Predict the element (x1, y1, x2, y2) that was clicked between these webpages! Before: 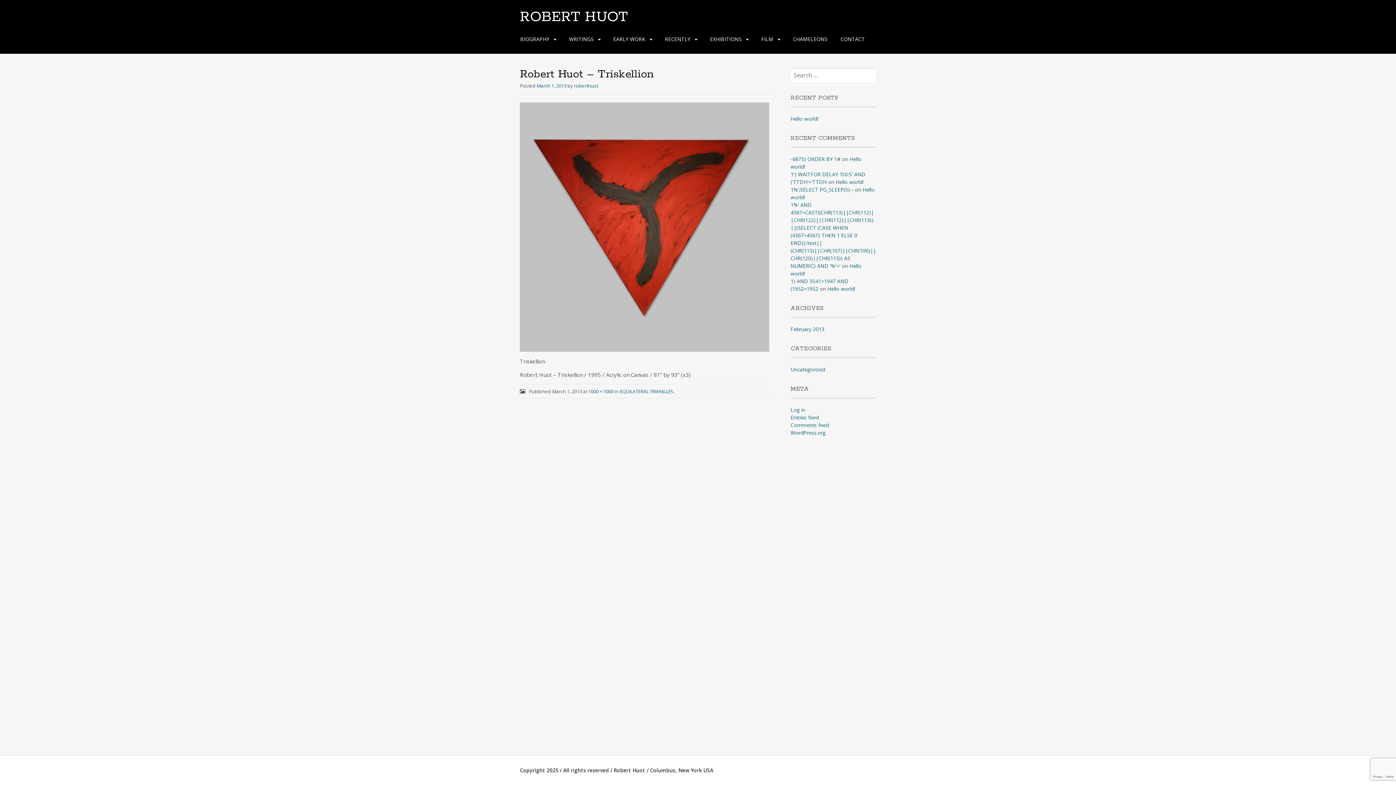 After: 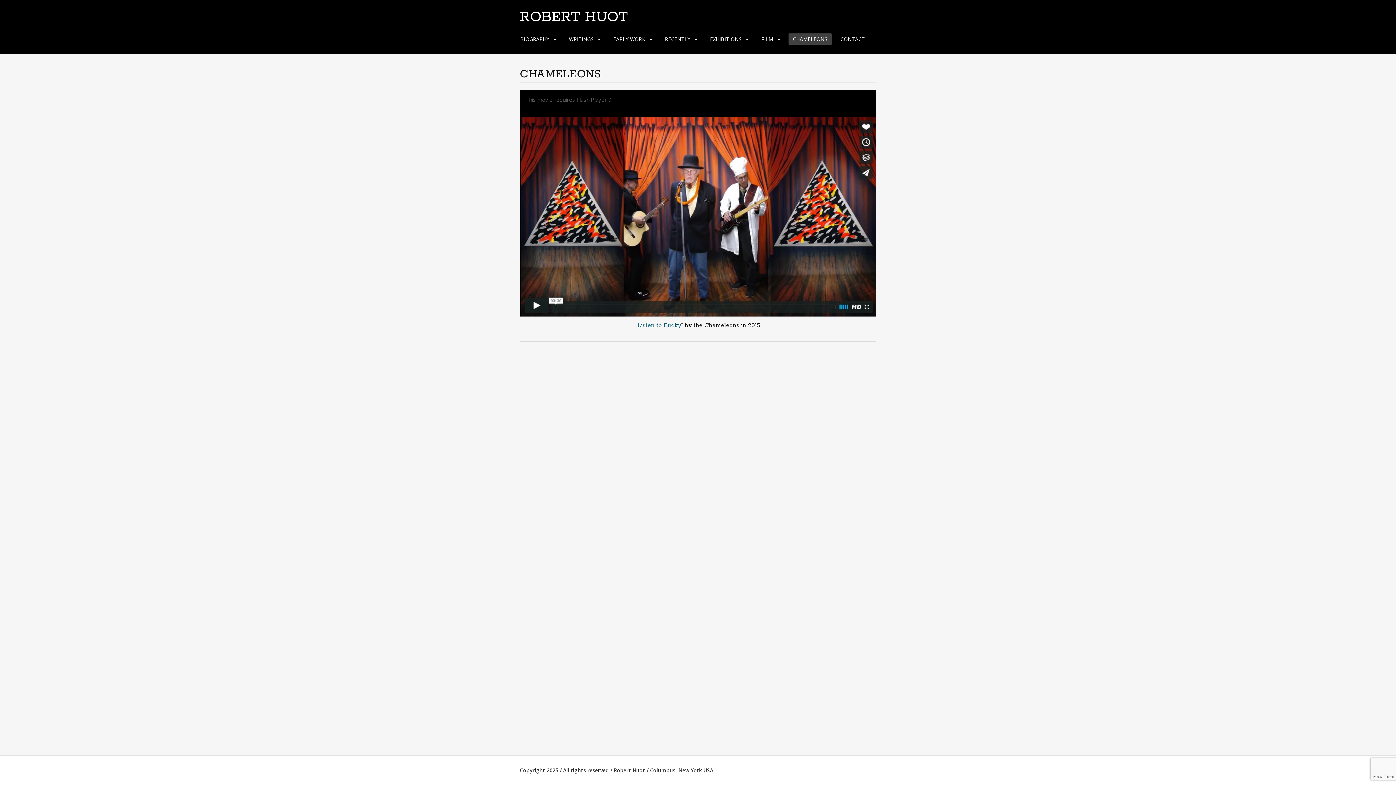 Action: bbox: (788, 33, 832, 44) label: CHAMELEONS